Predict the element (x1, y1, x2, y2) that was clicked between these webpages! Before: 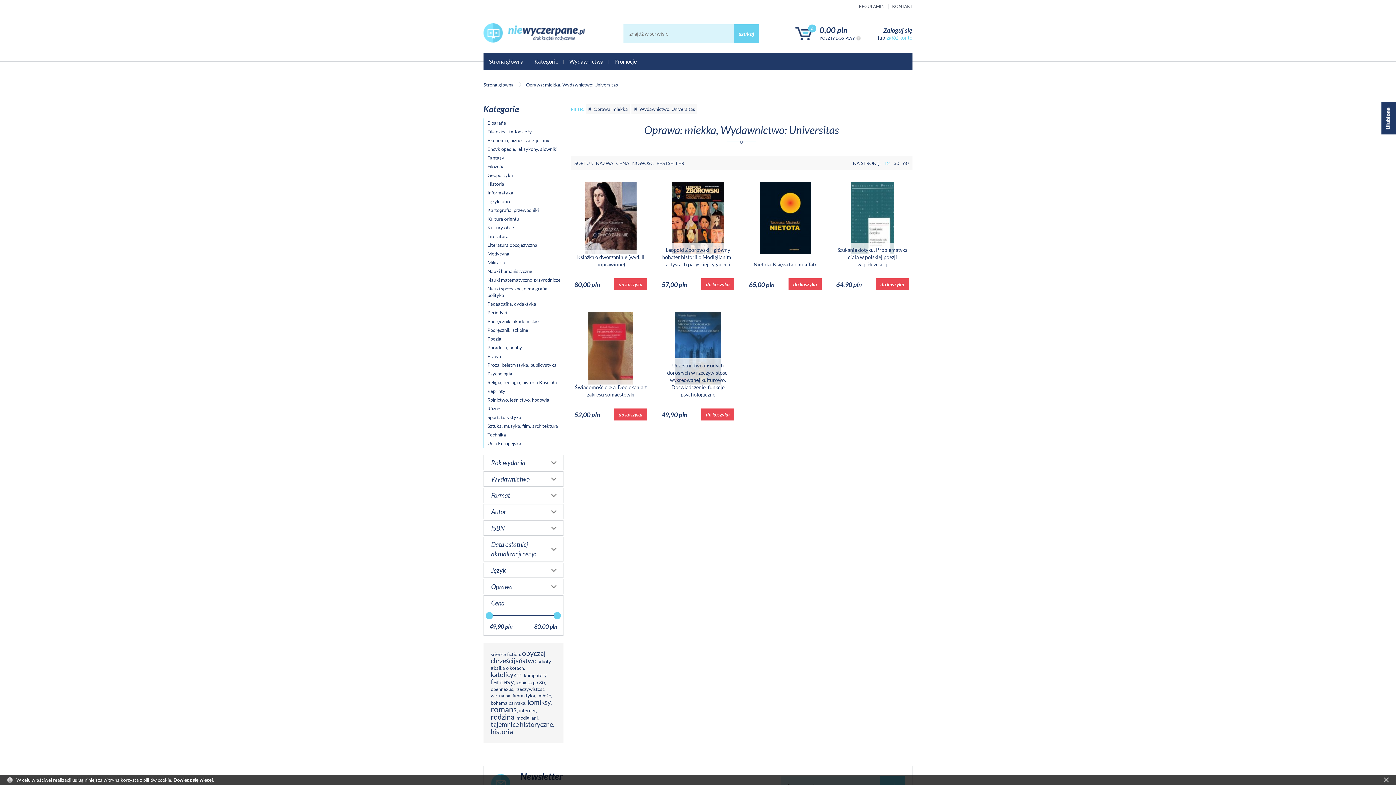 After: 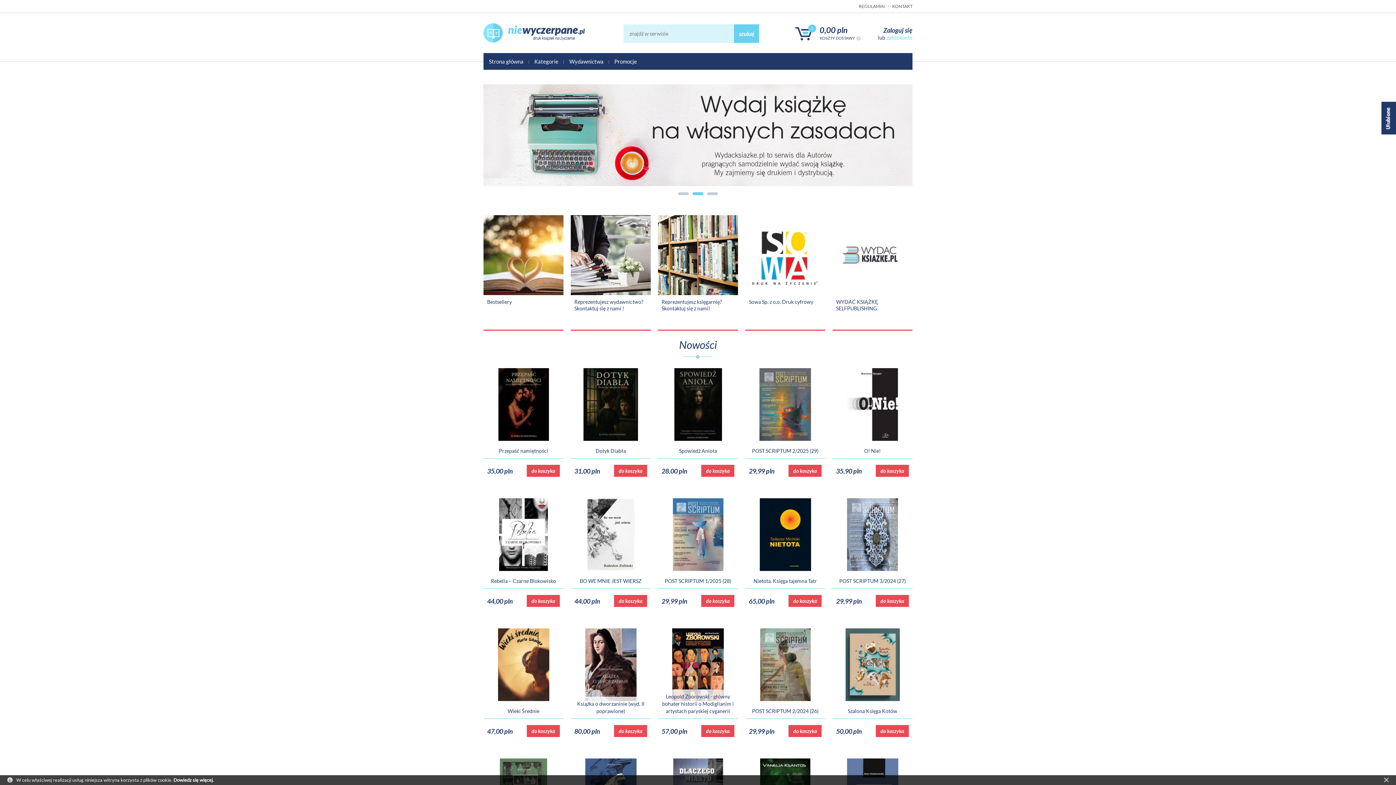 Action: bbox: (483, 81, 513, 87) label: Strona główna